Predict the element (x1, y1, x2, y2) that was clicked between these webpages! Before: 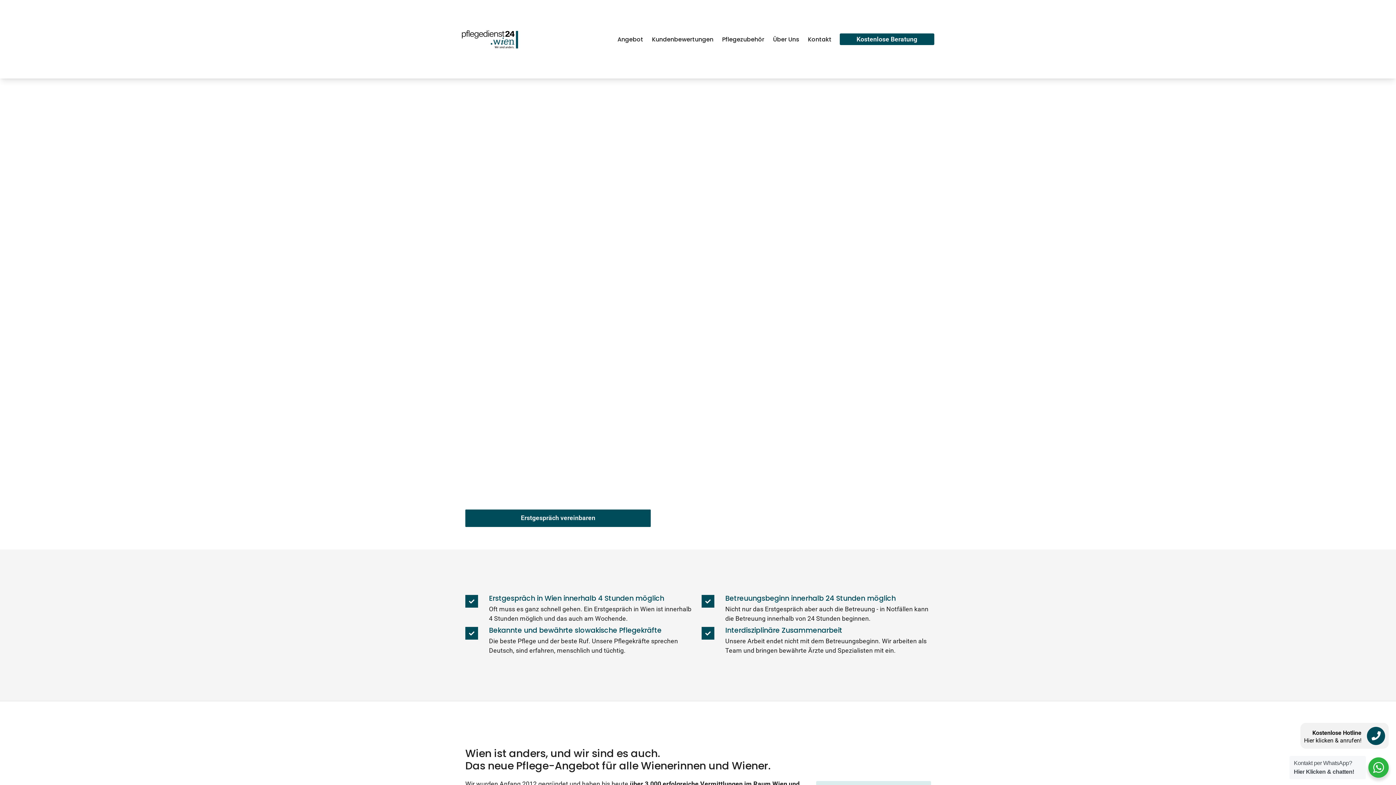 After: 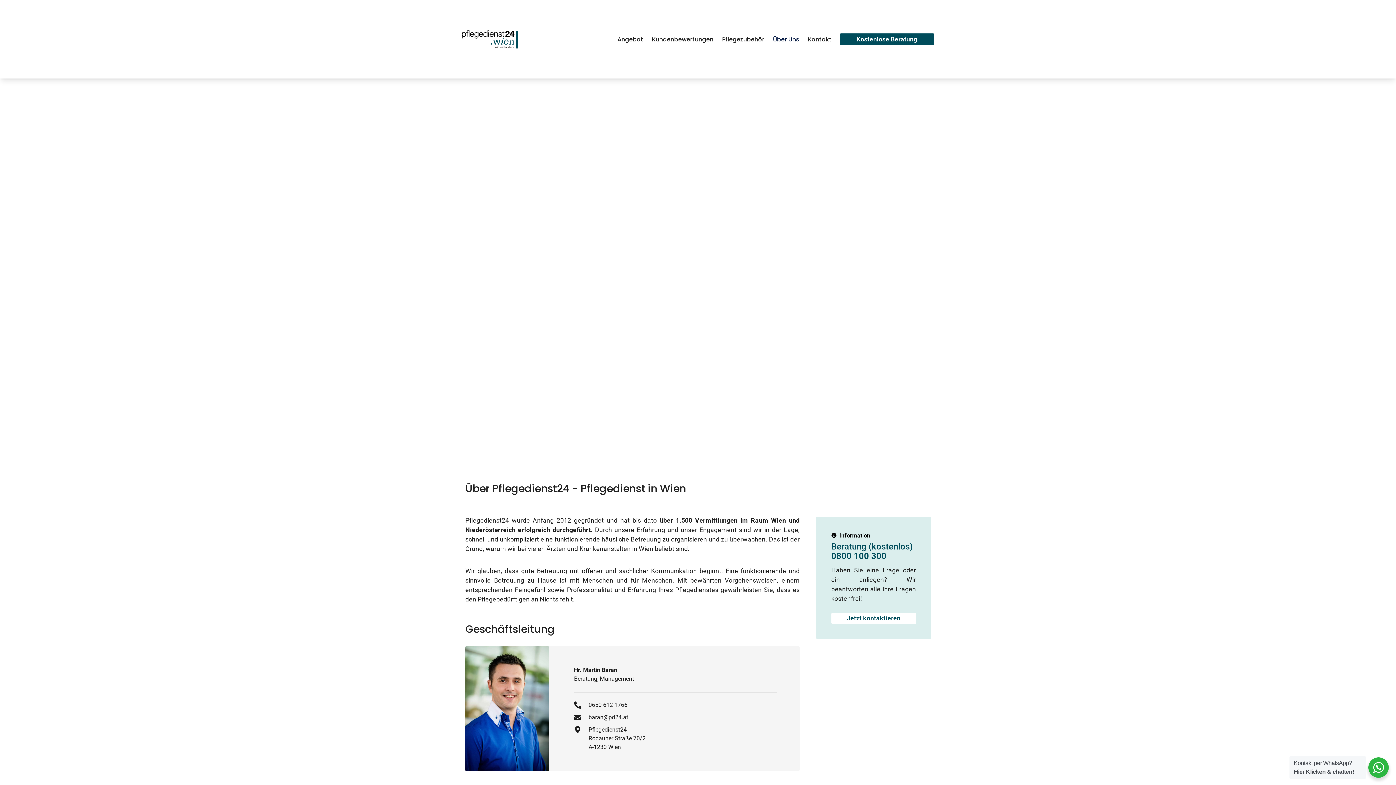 Action: label: Über Uns bbox: (768, 31, 803, 47)